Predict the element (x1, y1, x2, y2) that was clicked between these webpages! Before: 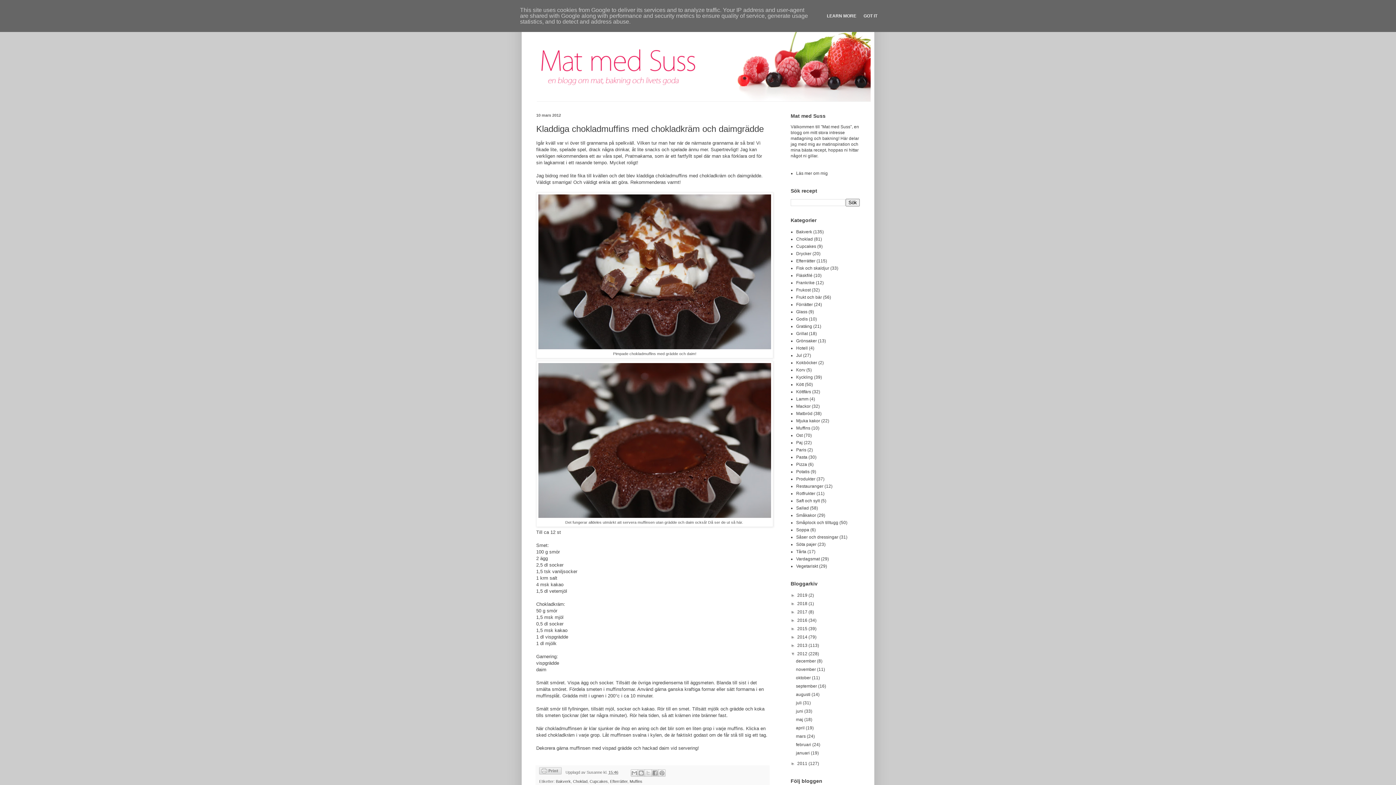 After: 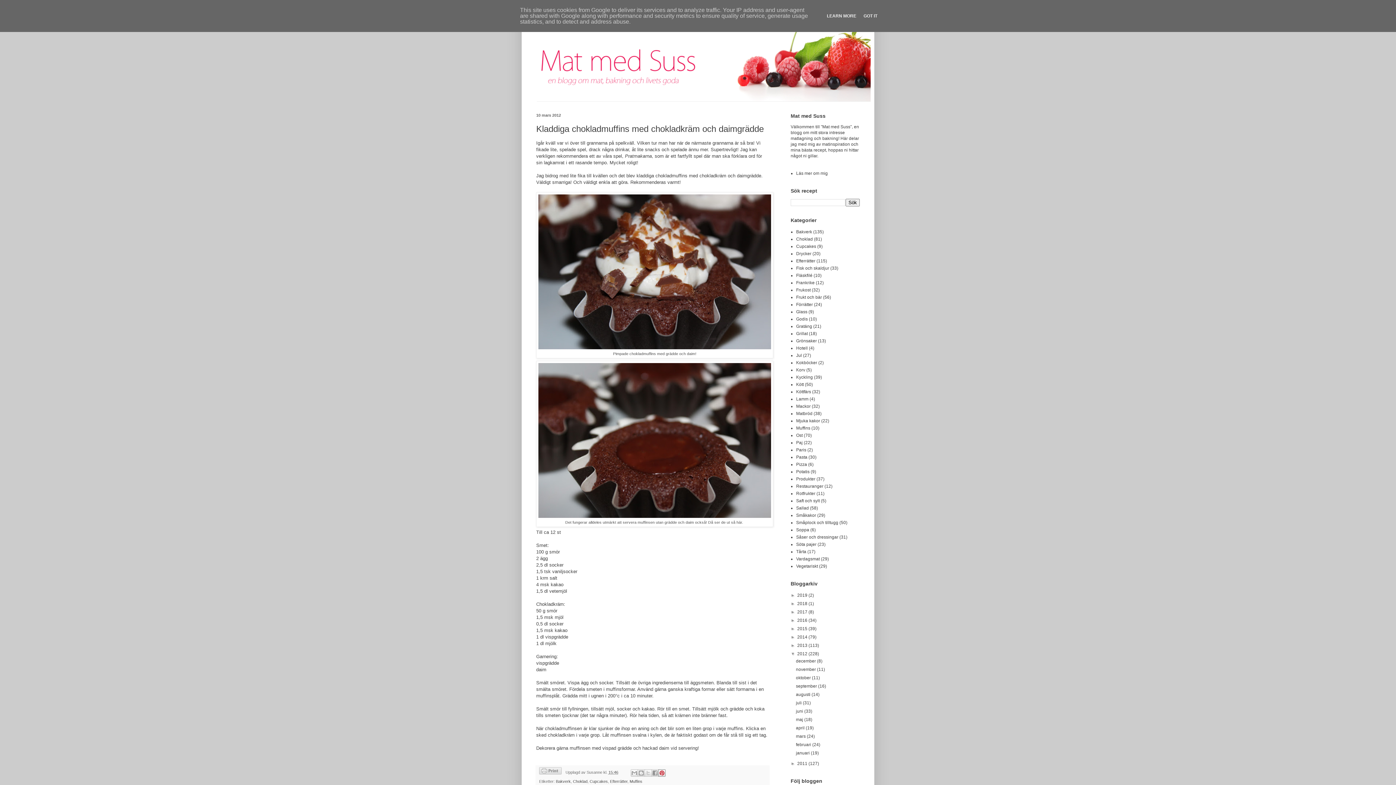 Action: bbox: (658, 769, 665, 777) label: Dela på Pinterest